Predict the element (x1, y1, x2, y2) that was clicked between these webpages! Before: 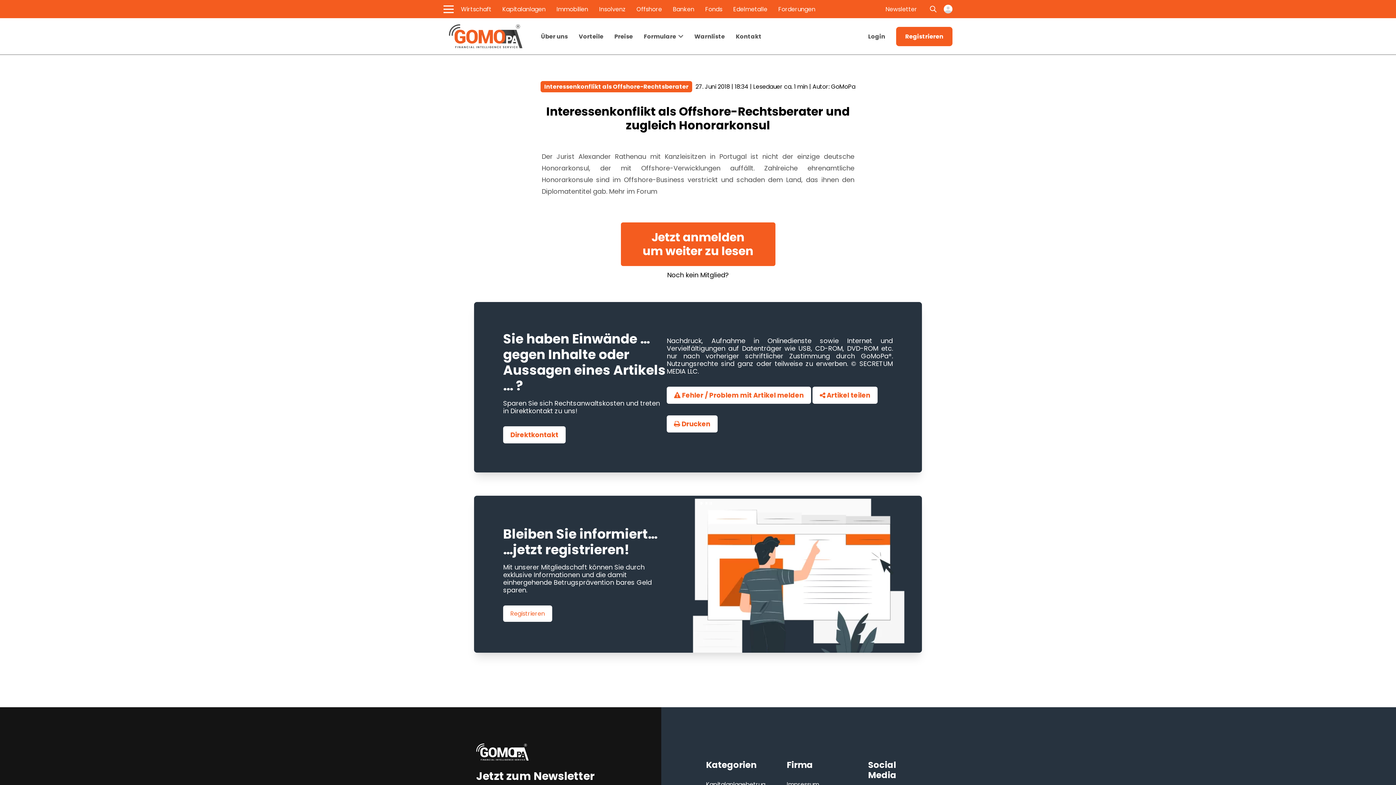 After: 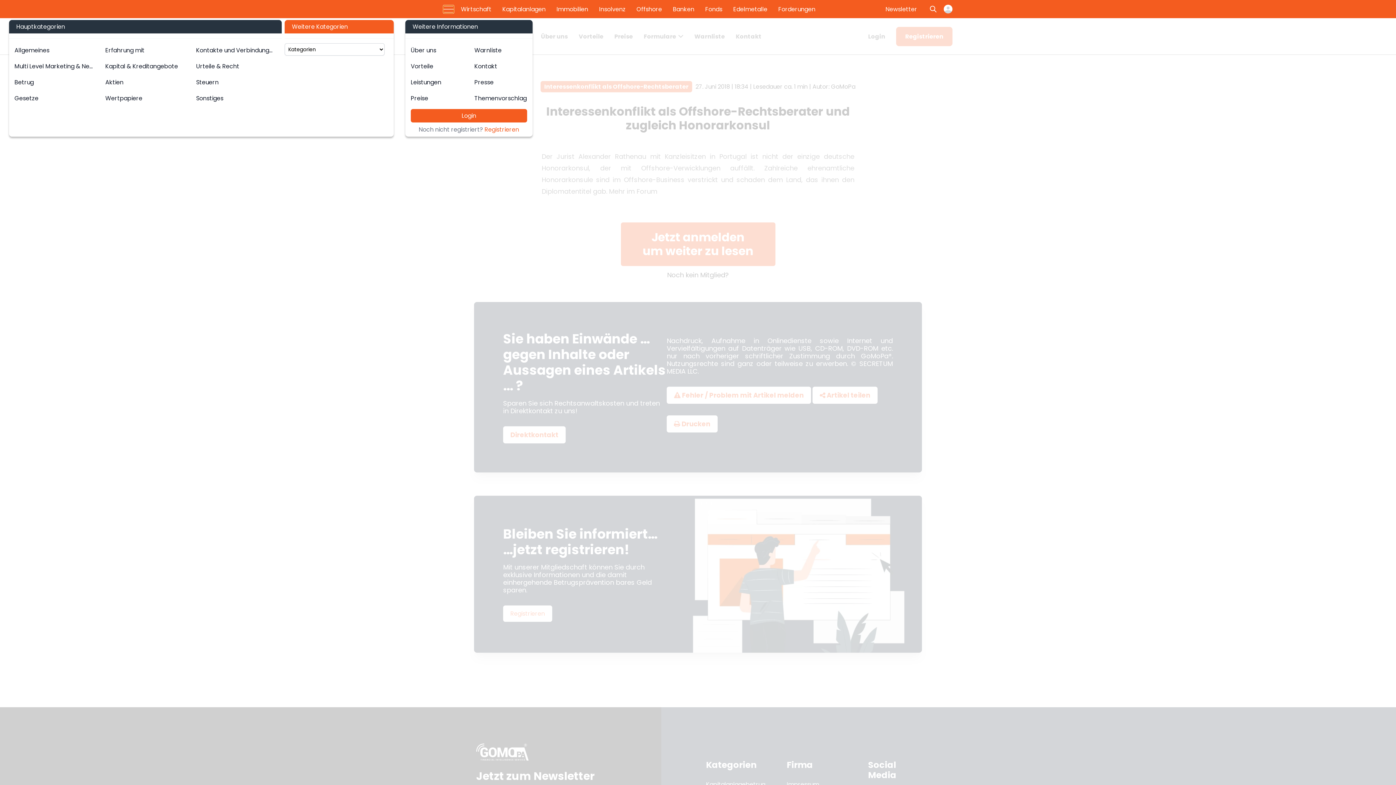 Action: bbox: (443, 5, 453, 12)